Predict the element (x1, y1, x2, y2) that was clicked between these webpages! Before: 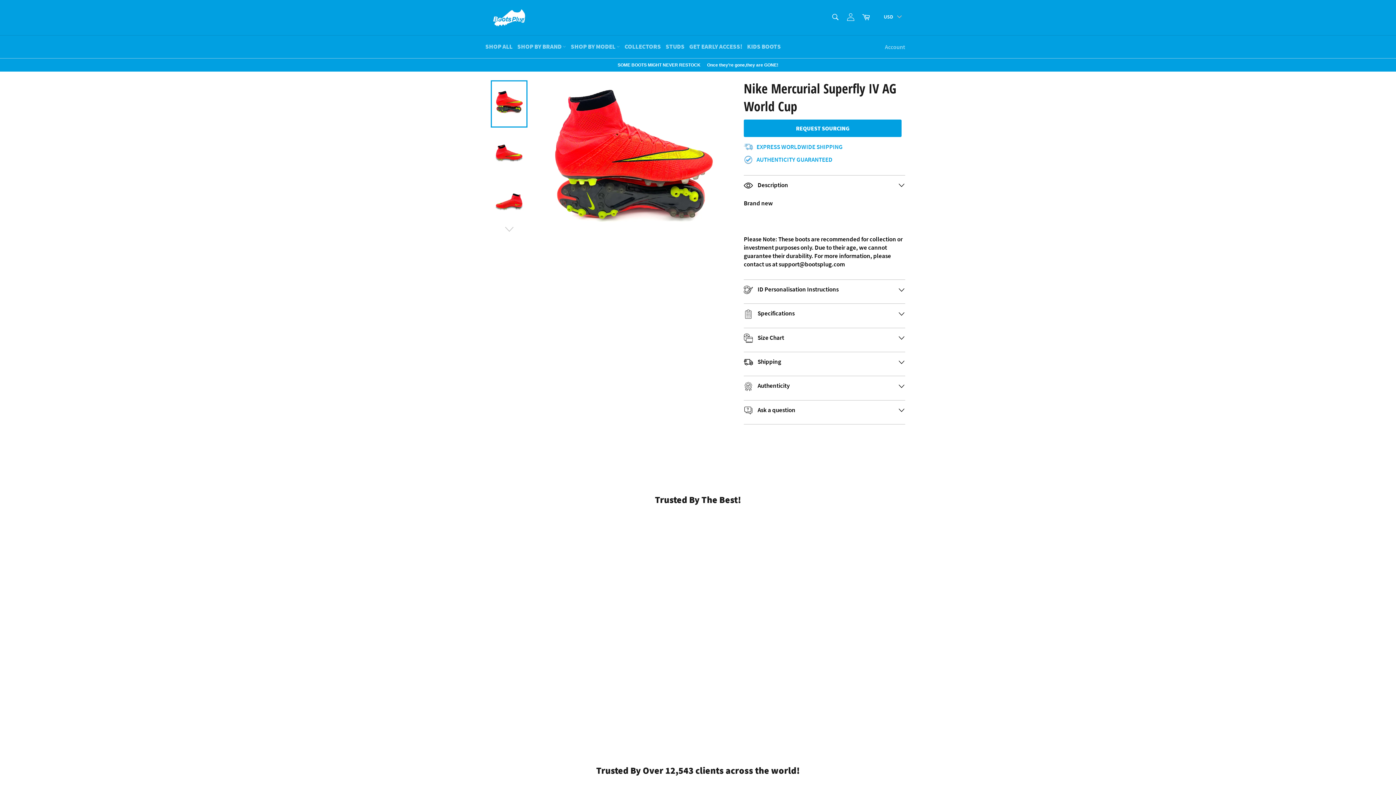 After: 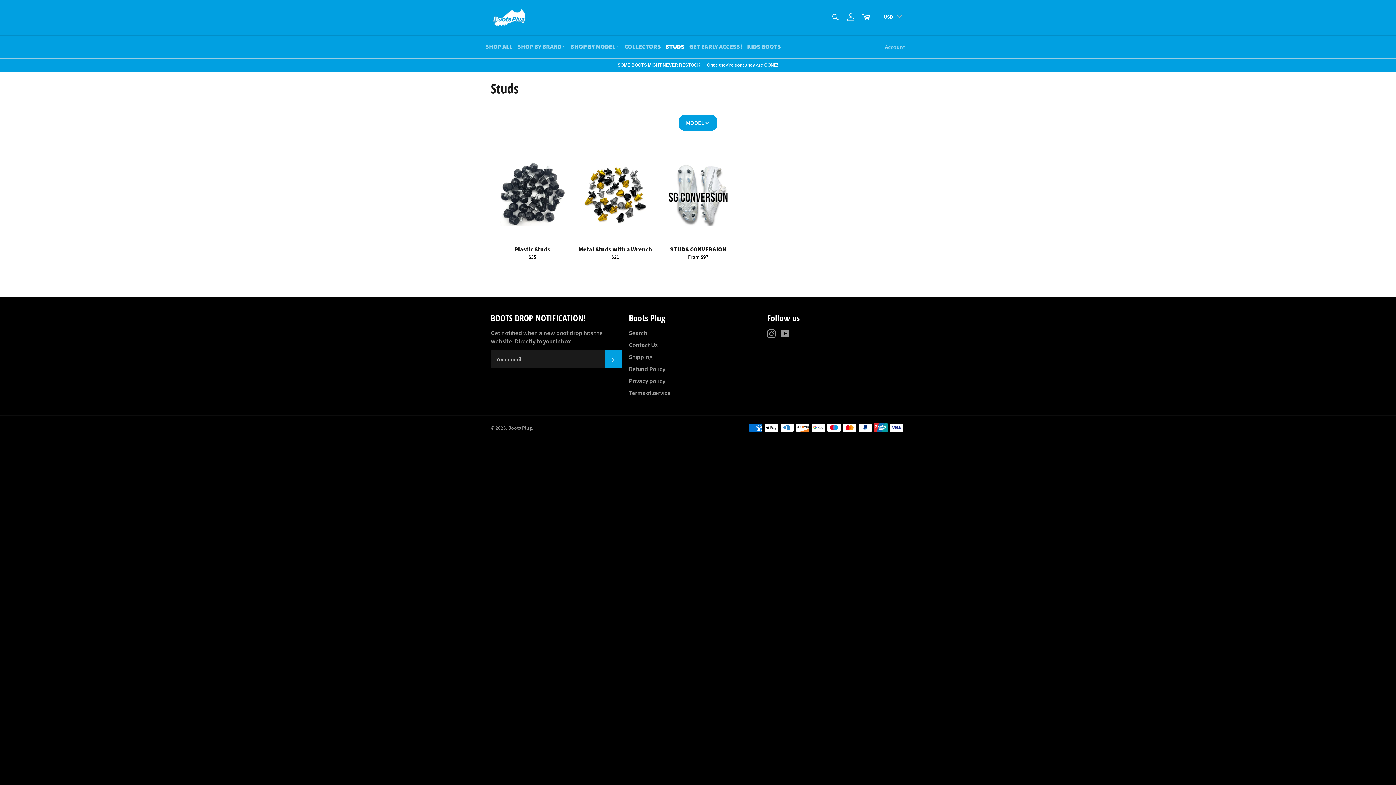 Action: bbox: (664, 40, 686, 52) label: STUDS